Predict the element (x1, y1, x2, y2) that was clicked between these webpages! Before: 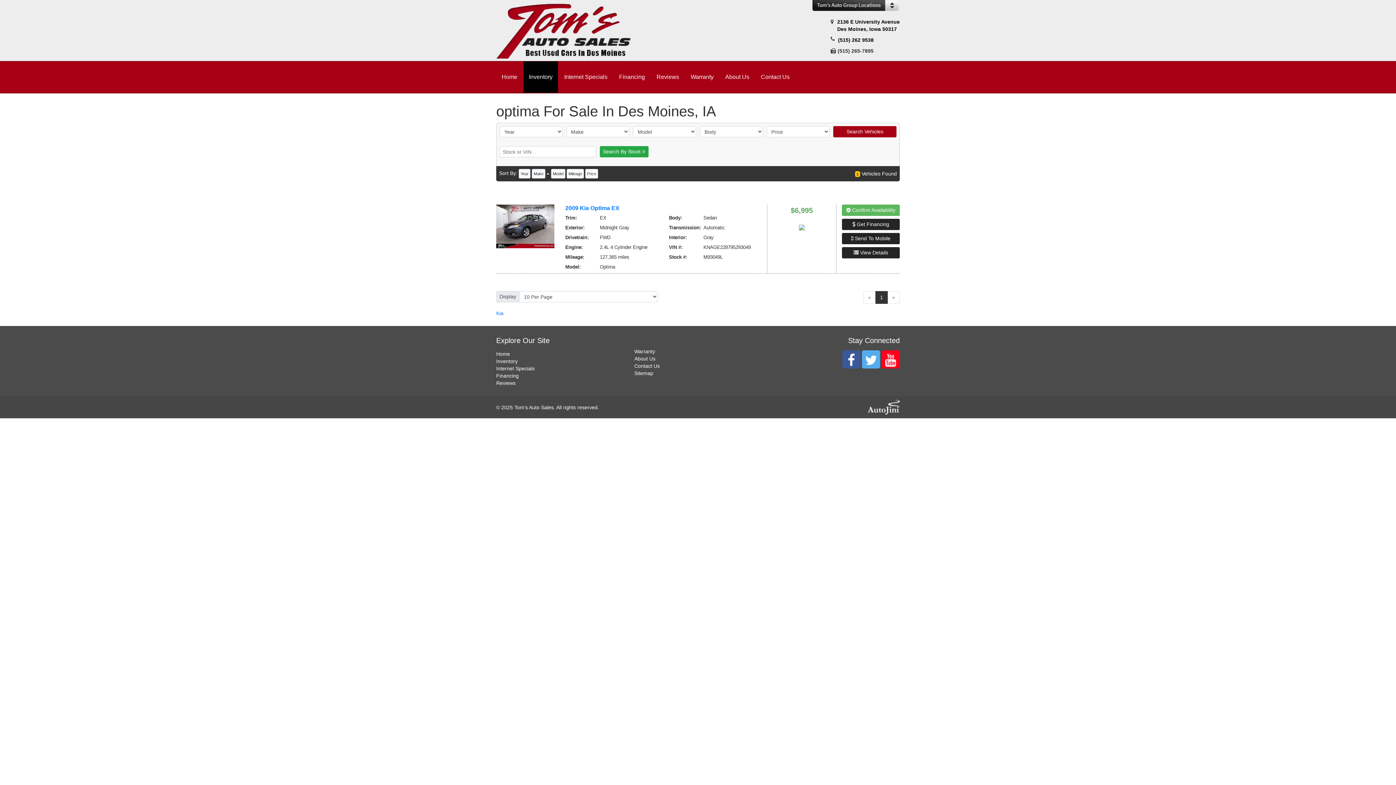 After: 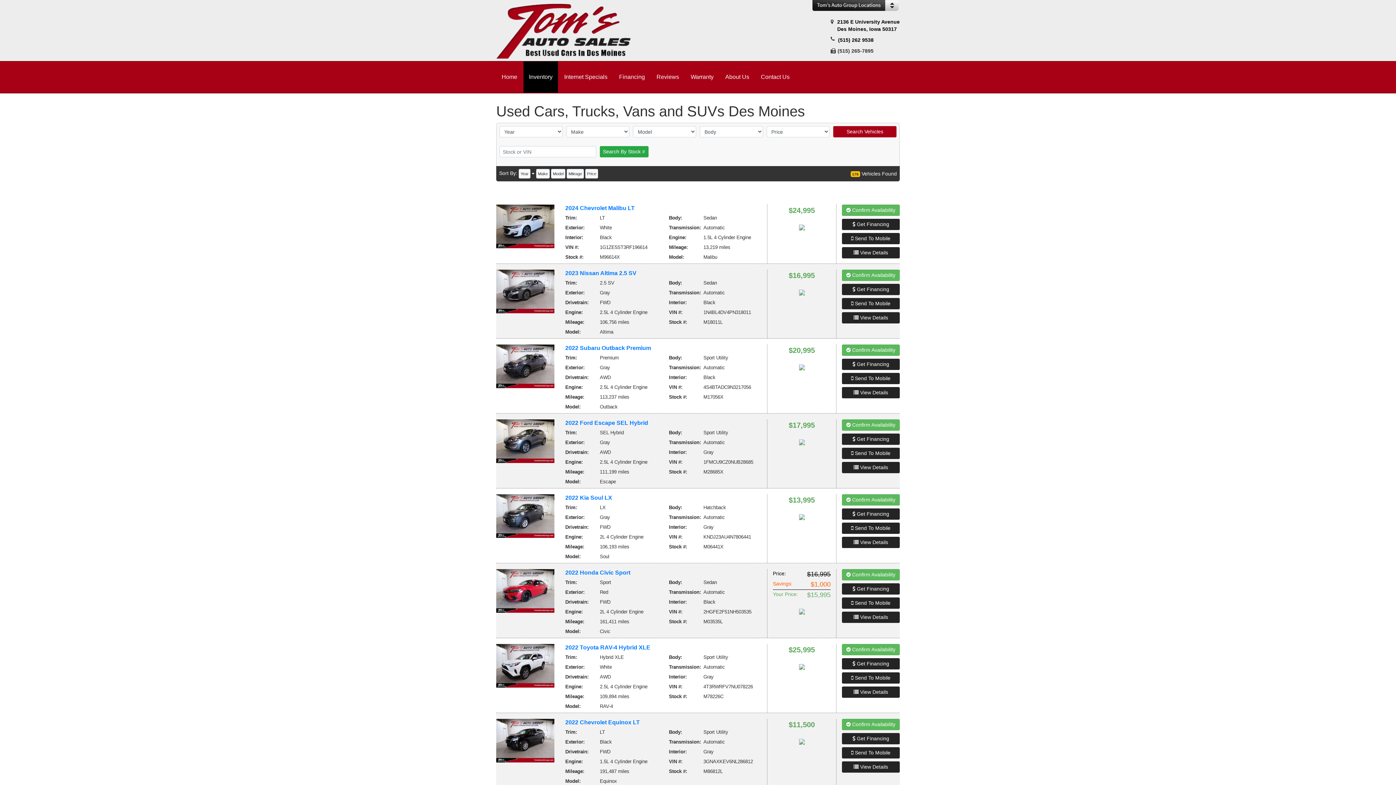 Action: label: Year bbox: (518, 169, 530, 178)